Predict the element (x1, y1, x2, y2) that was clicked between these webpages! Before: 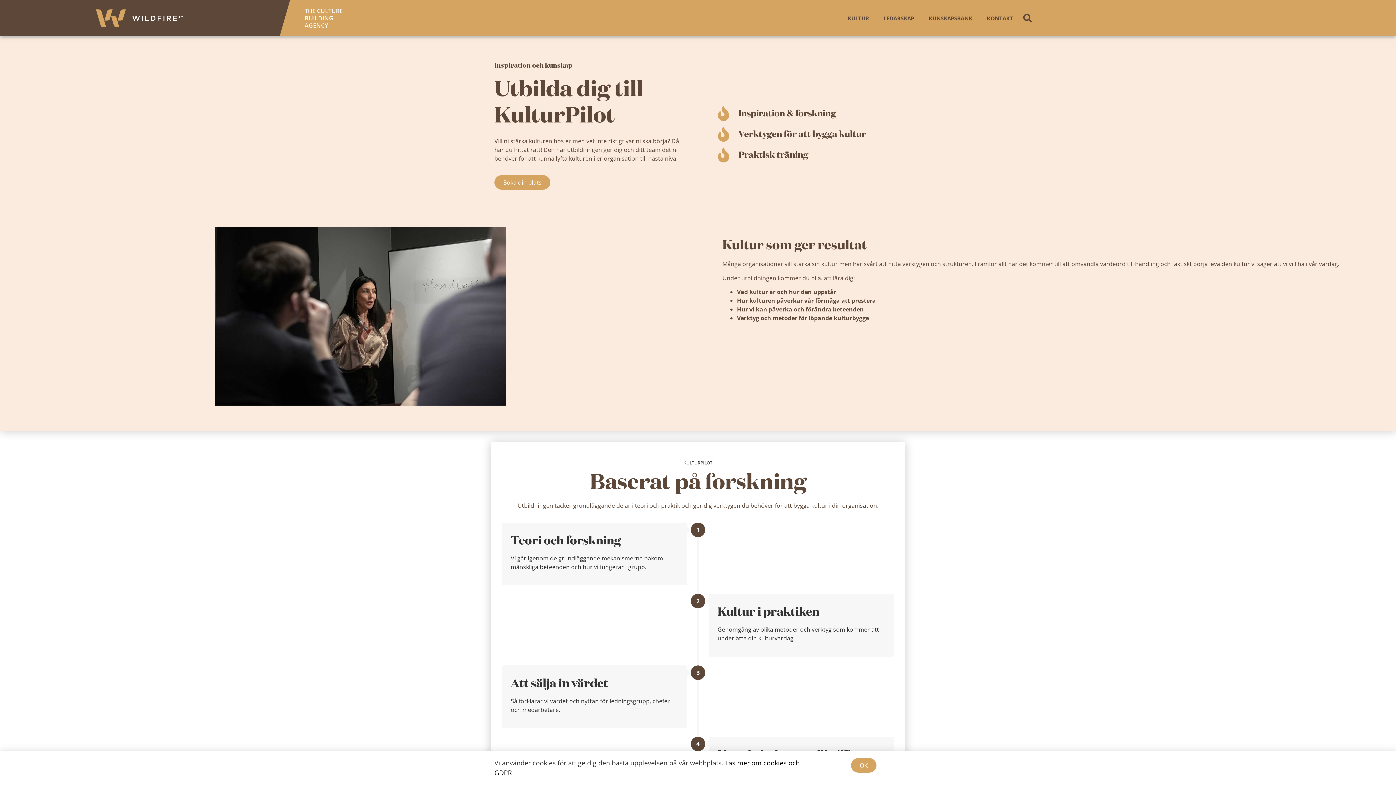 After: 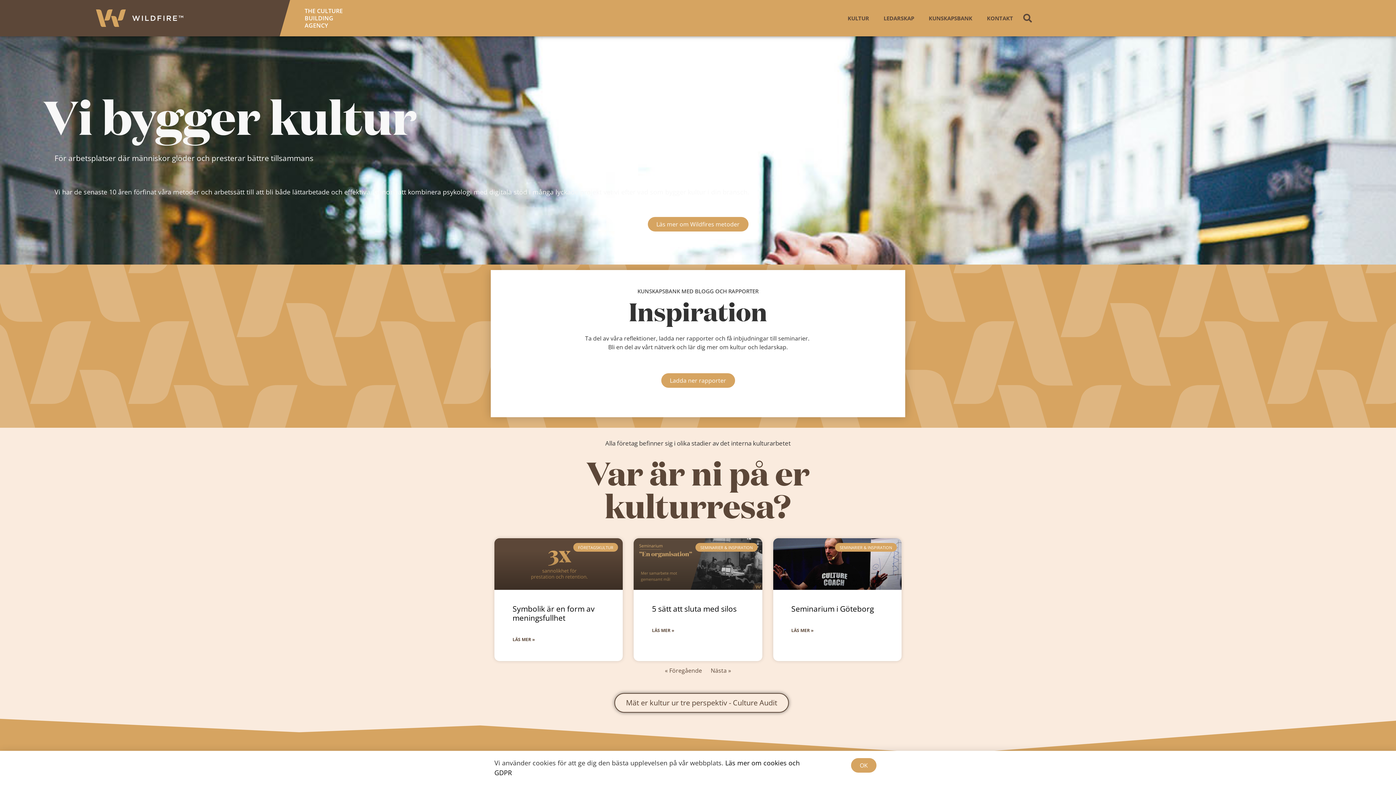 Action: bbox: (96, 9, 183, 27)